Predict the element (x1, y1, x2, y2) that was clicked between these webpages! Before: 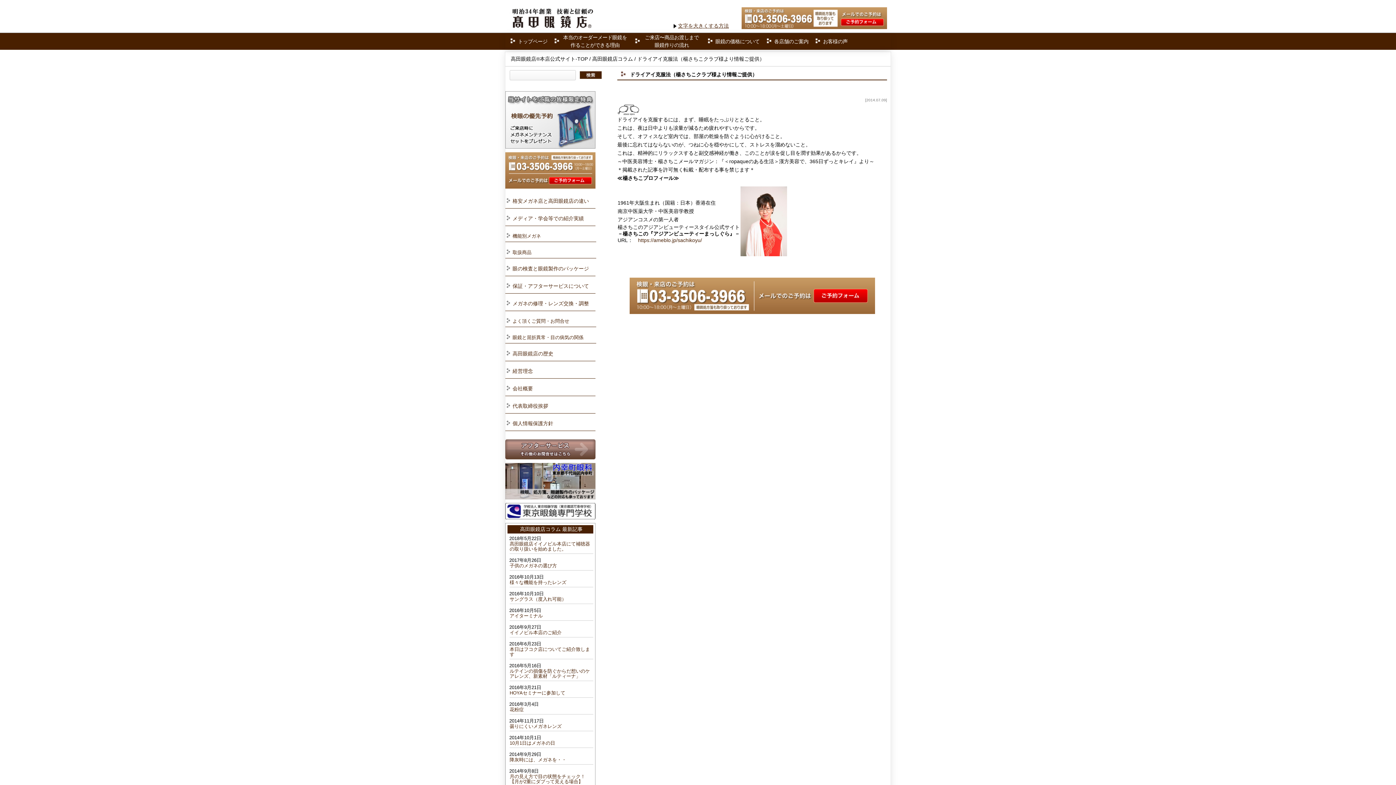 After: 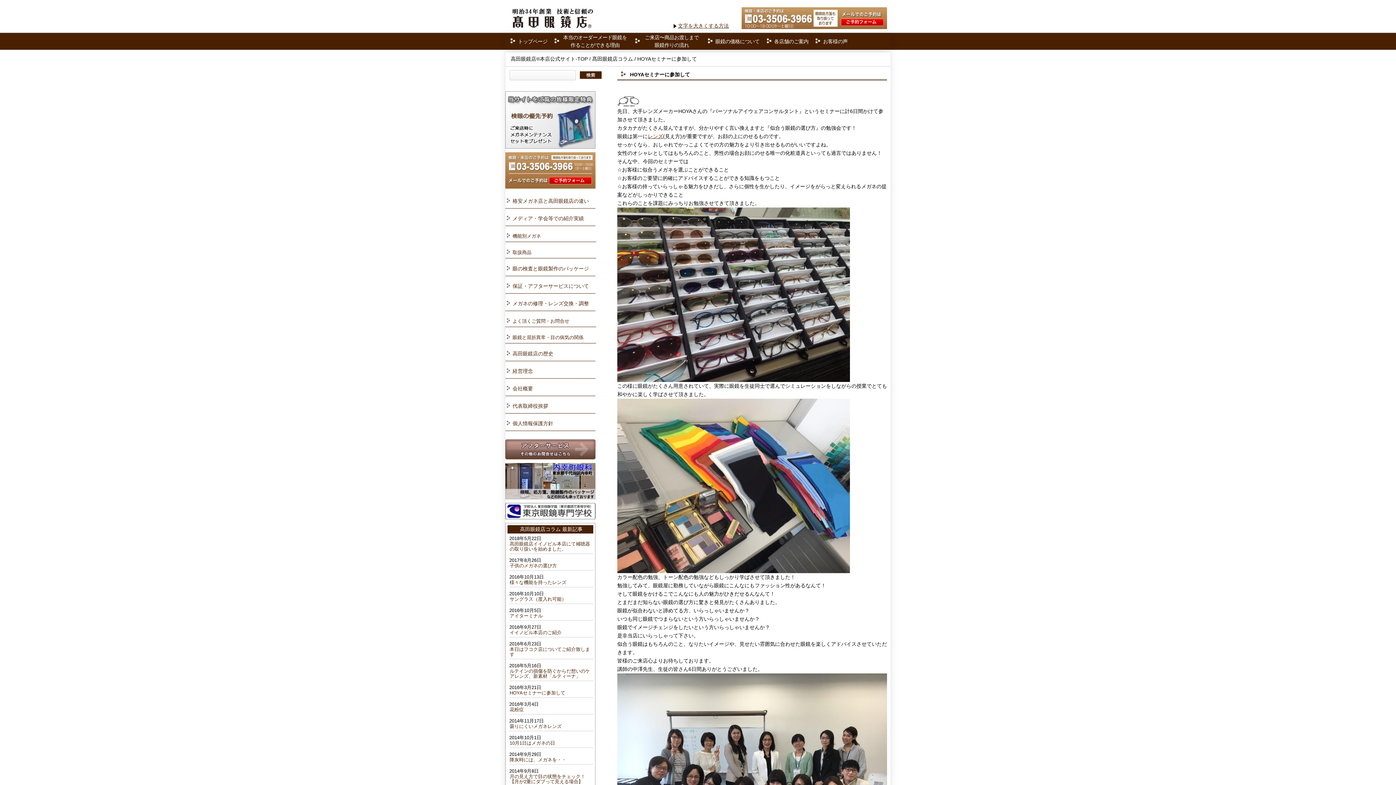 Action: label: HOYAセミナーに参加して bbox: (509, 690, 593, 698)